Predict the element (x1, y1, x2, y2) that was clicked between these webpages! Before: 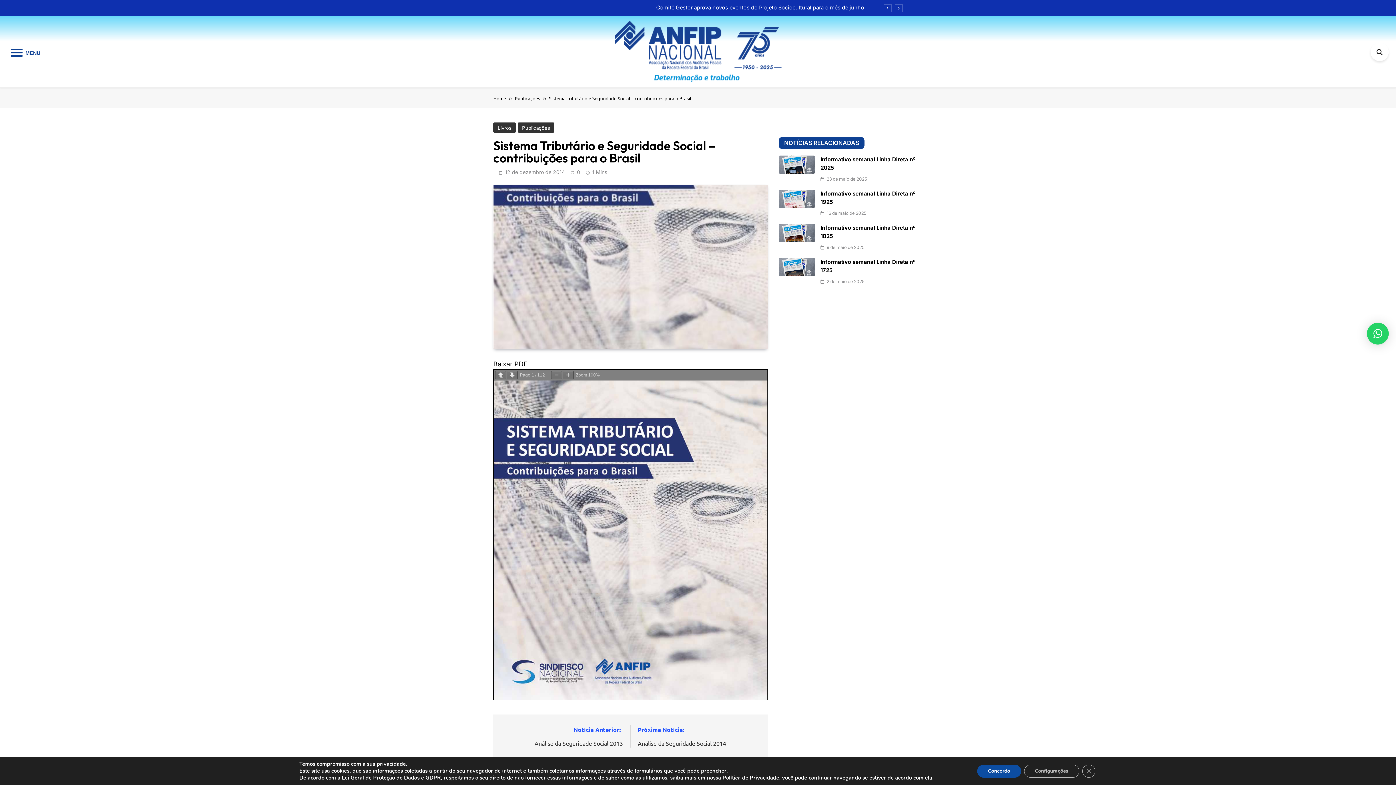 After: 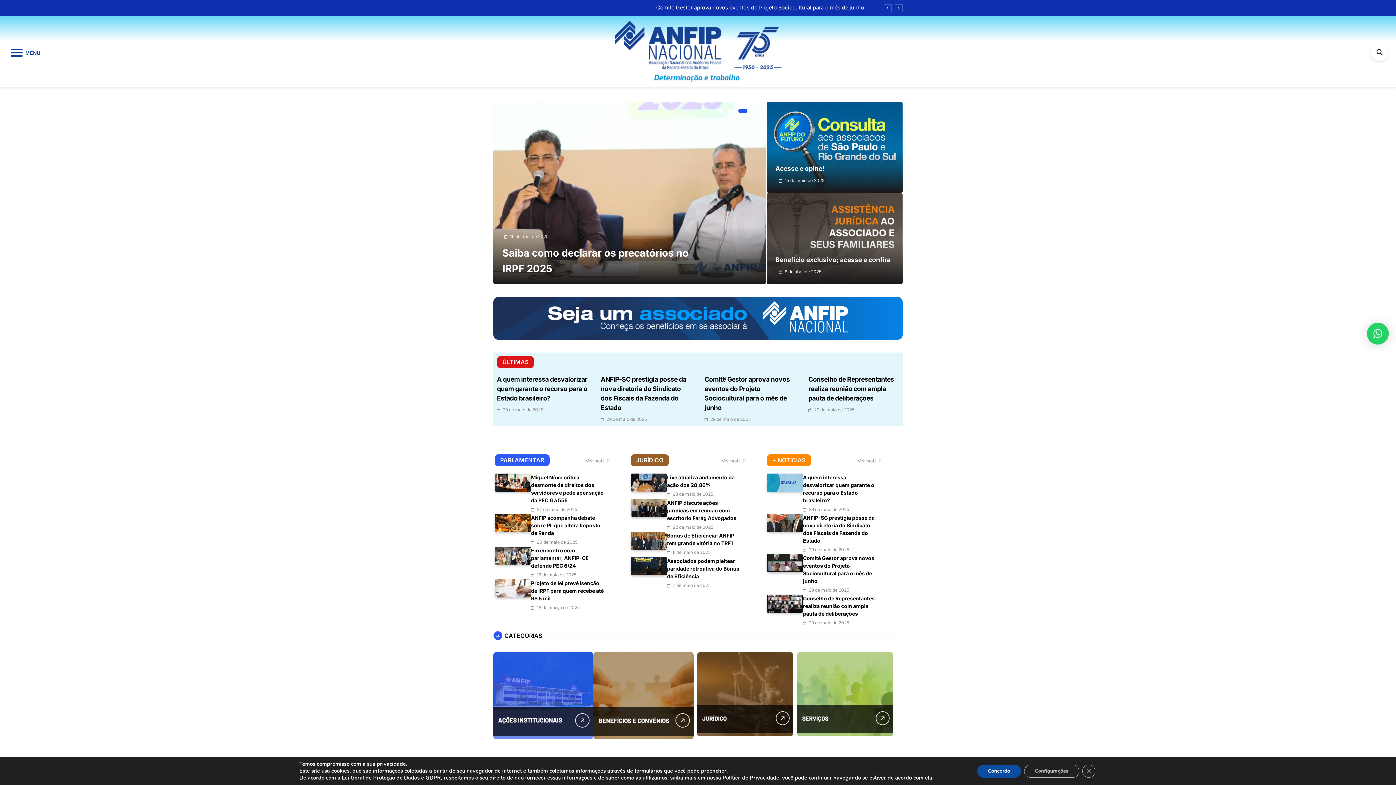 Action: label: Home bbox: (493, 94, 514, 101)